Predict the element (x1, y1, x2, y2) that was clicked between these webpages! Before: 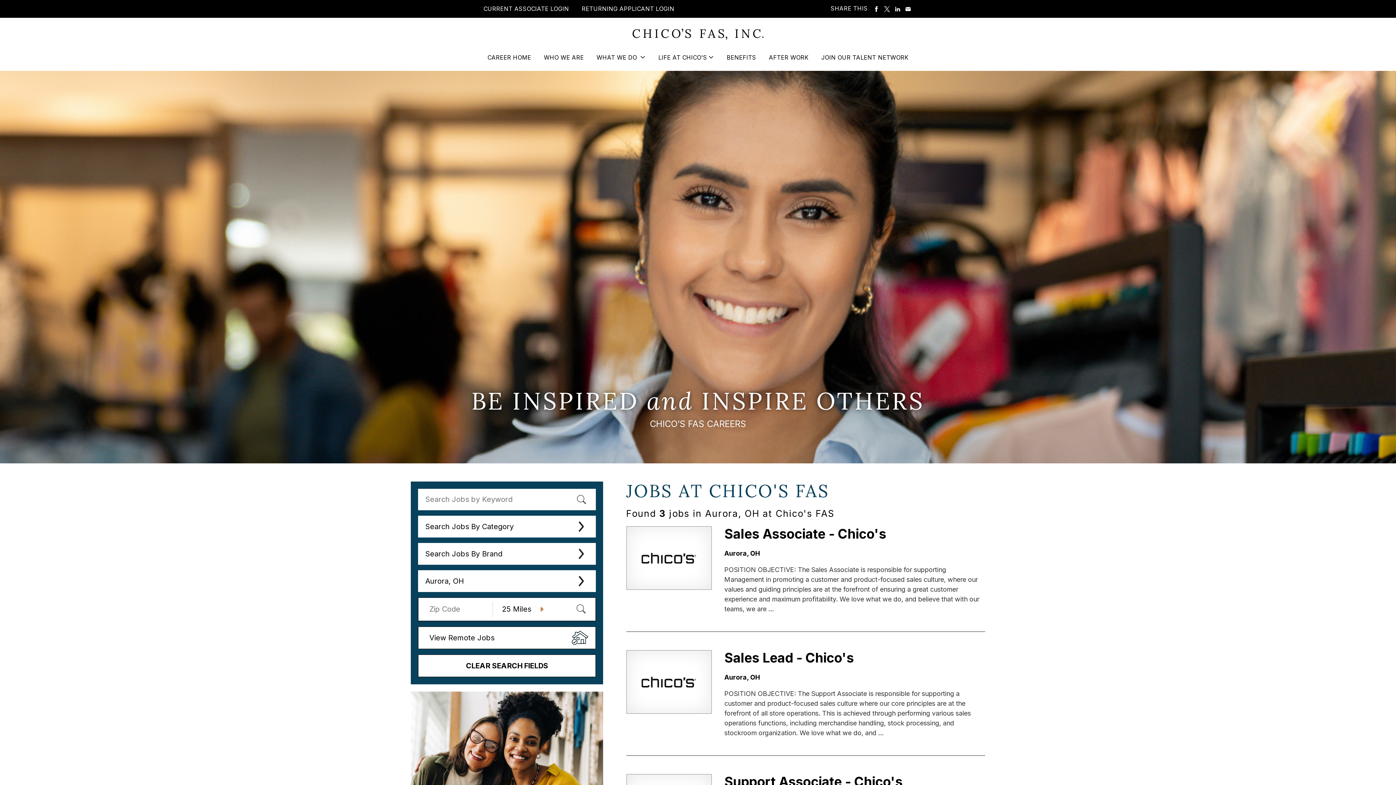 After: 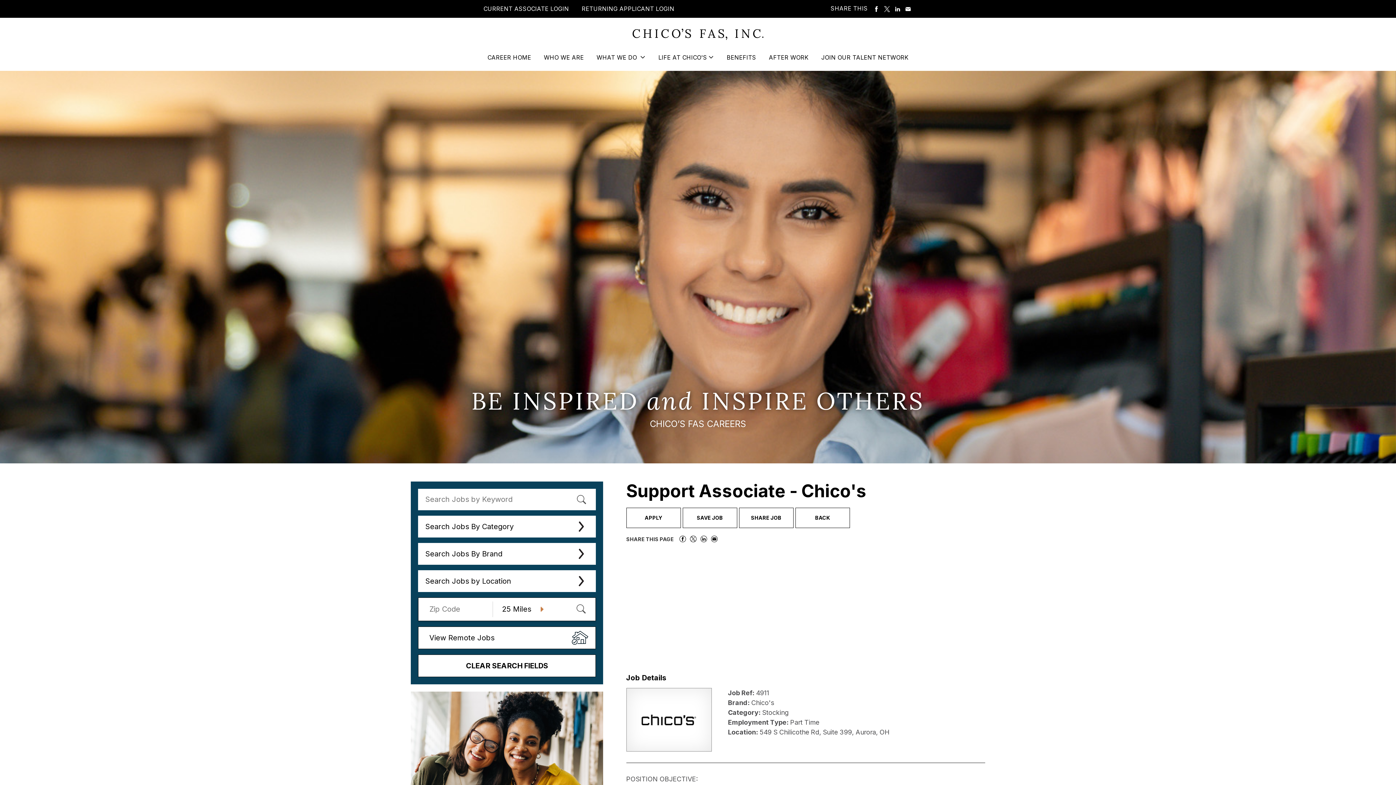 Action: bbox: (724, 774, 985, 790) label: Support Associate - Chico's